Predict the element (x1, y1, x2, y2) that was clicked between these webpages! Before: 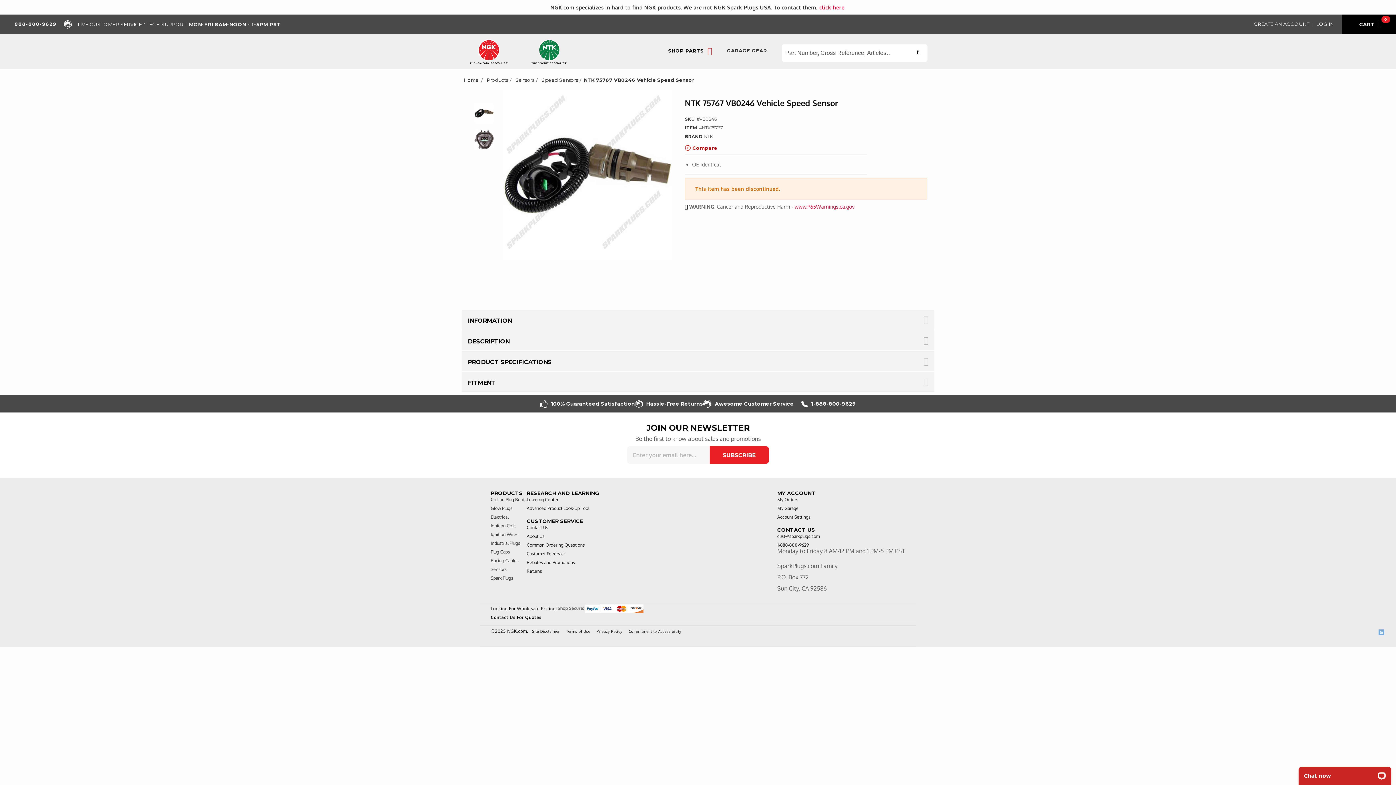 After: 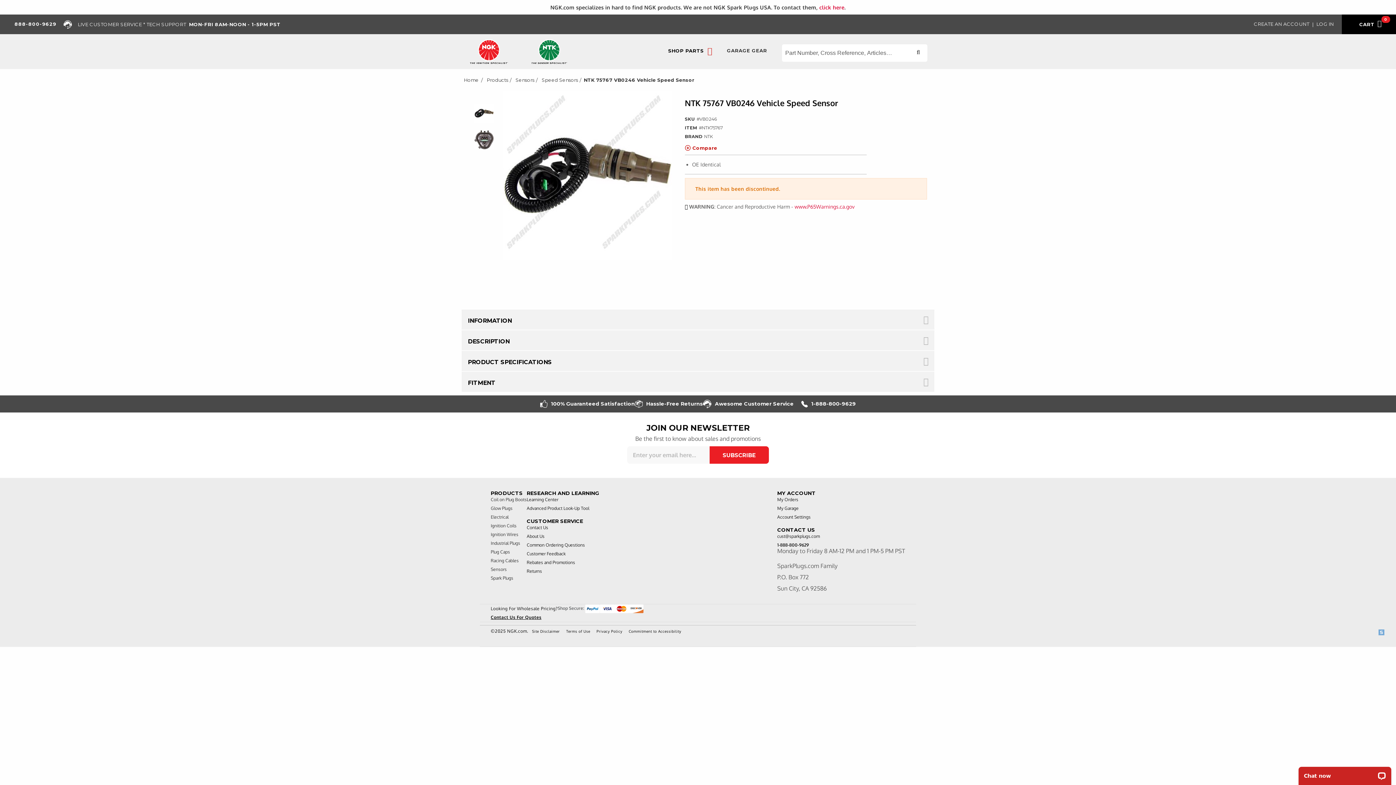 Action: bbox: (490, 615, 541, 620) label: Contact Us For Quotes